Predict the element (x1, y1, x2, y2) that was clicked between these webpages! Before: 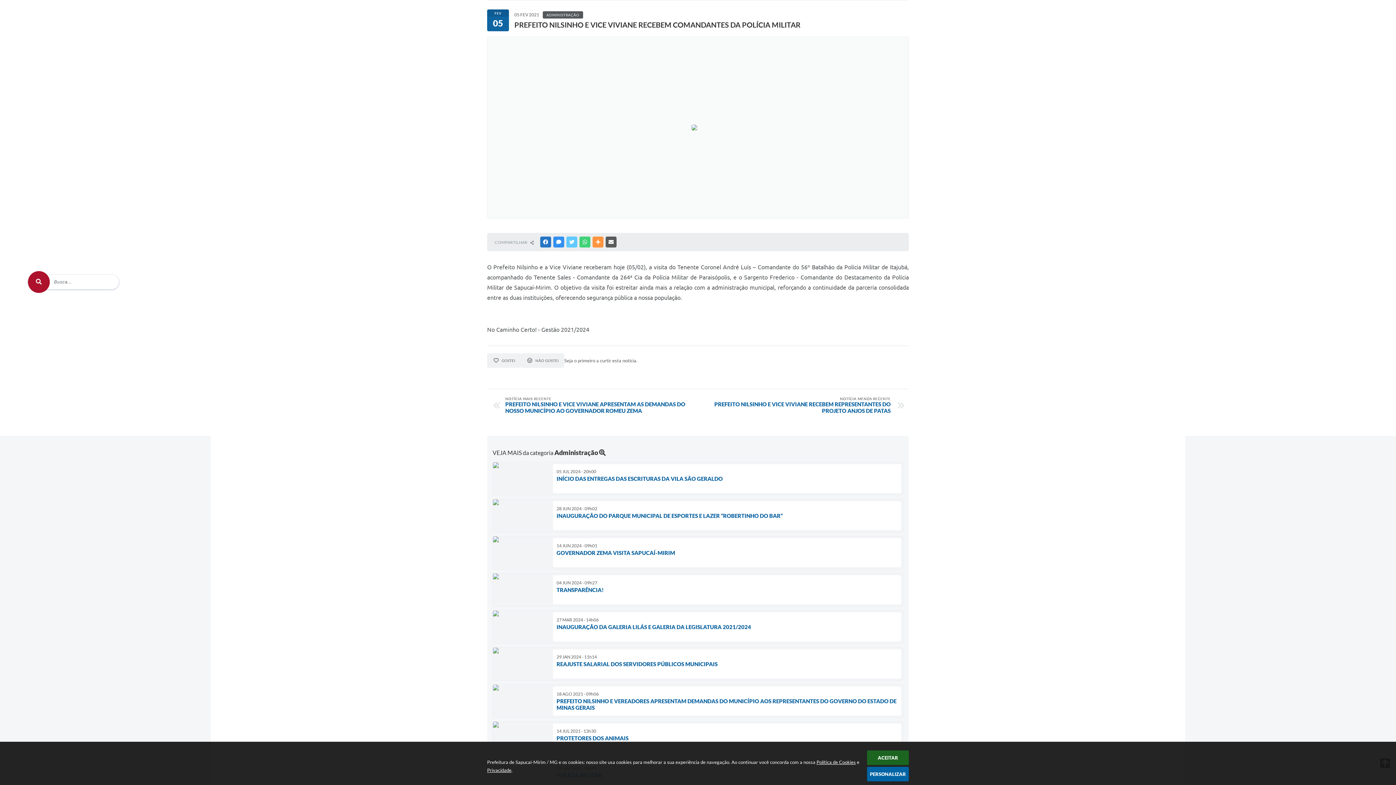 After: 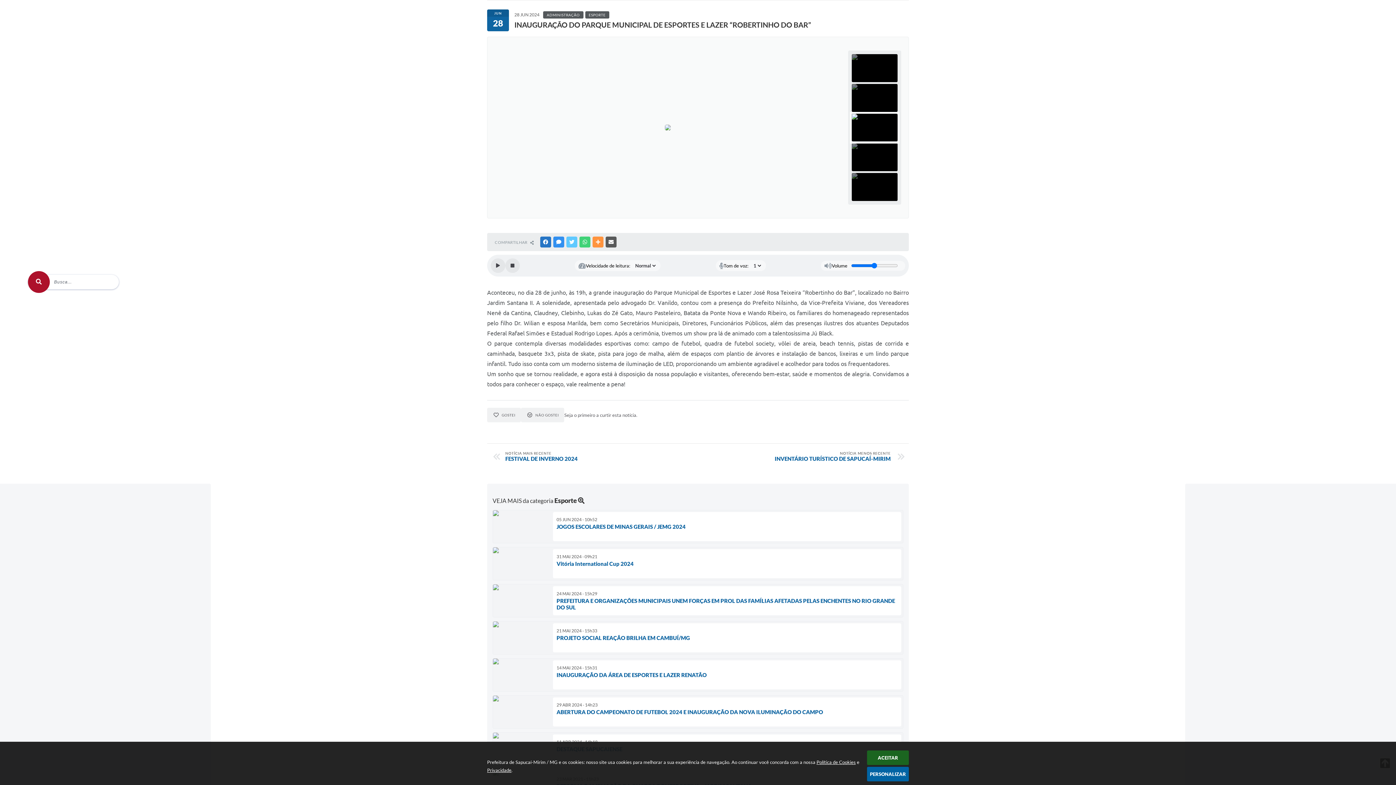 Action: bbox: (492, 499, 903, 532) label: 28 JUN 2024 - 09h02
INAUGURAÇÃO DO PARQUE MUNICIPAL DE ESPORTES E LAZER “ROBERTINHO DO BAR”